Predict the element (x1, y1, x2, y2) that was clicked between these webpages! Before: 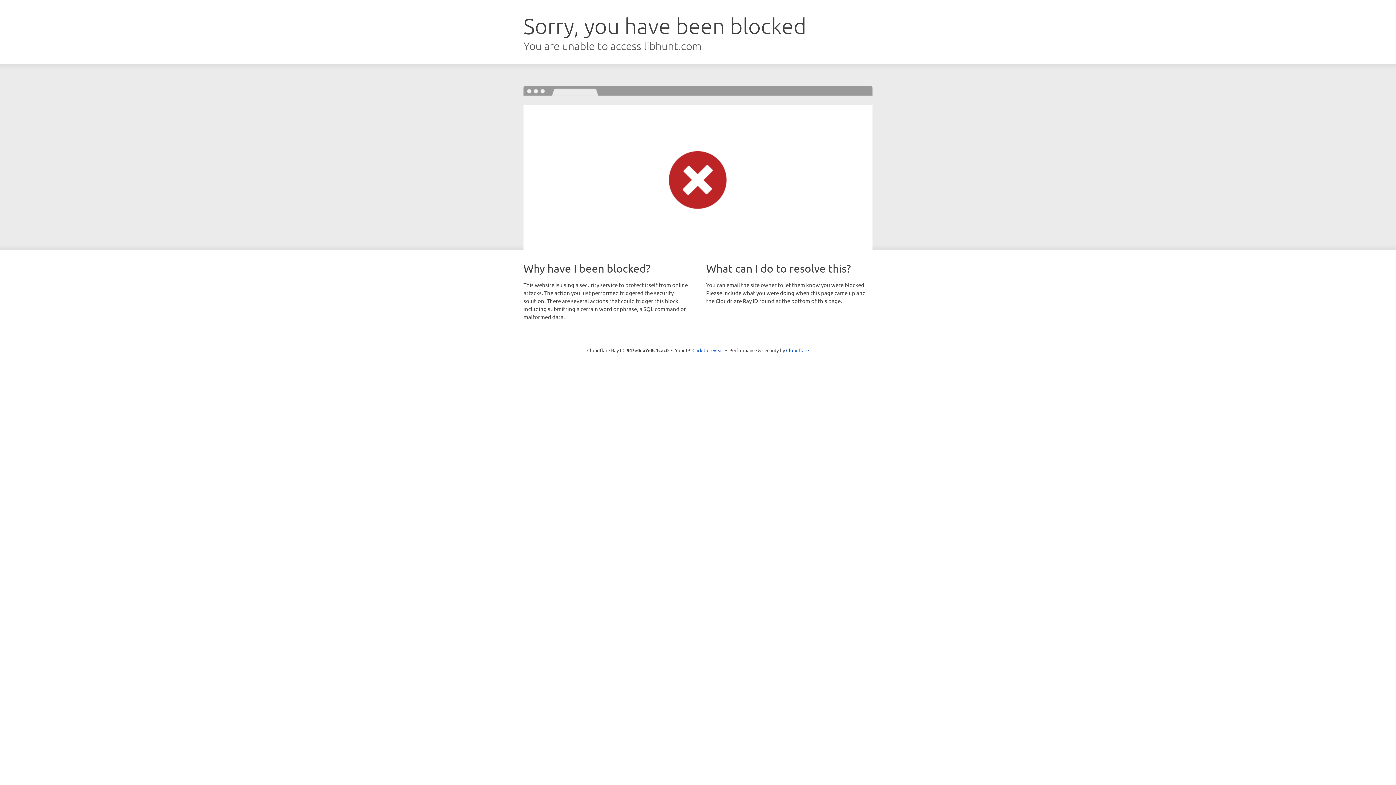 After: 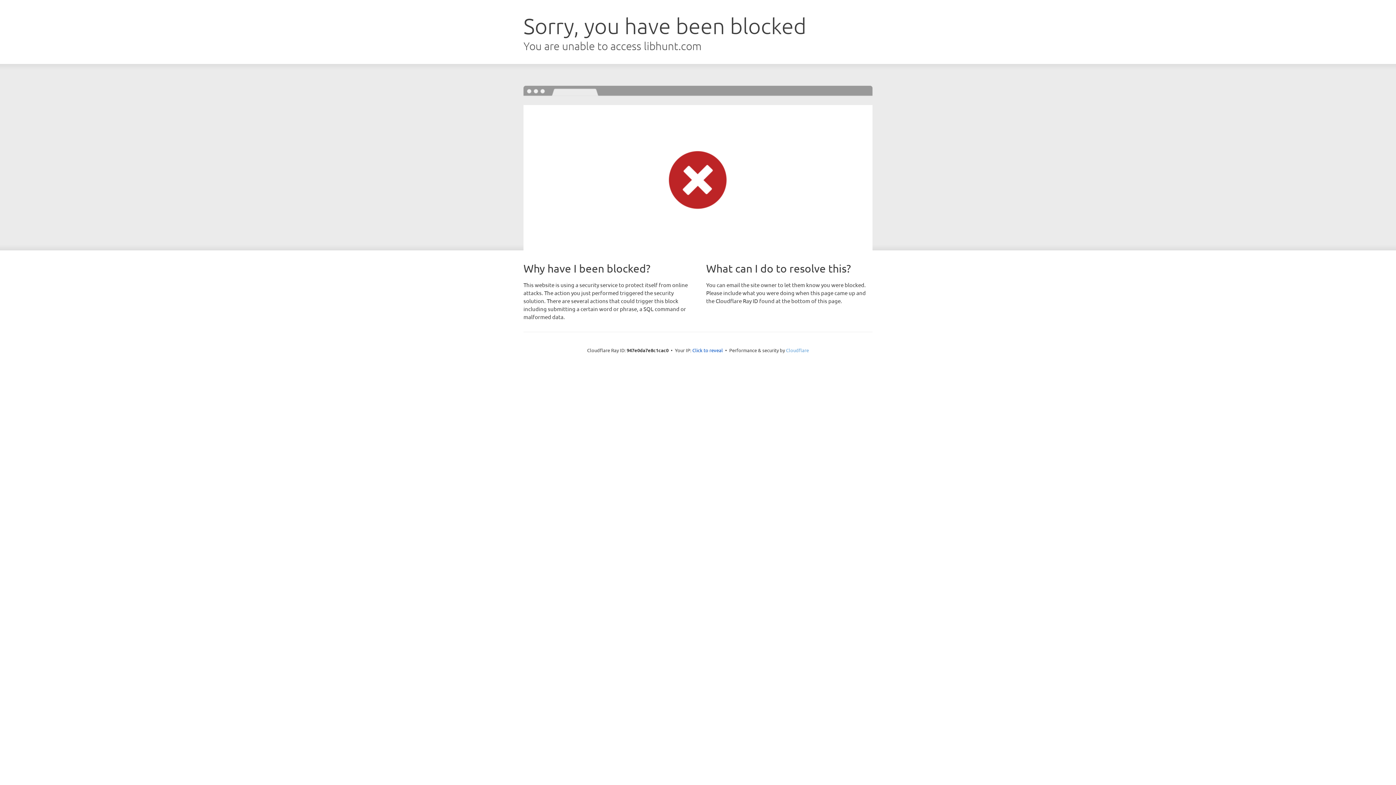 Action: bbox: (786, 347, 809, 353) label: Cloudflare